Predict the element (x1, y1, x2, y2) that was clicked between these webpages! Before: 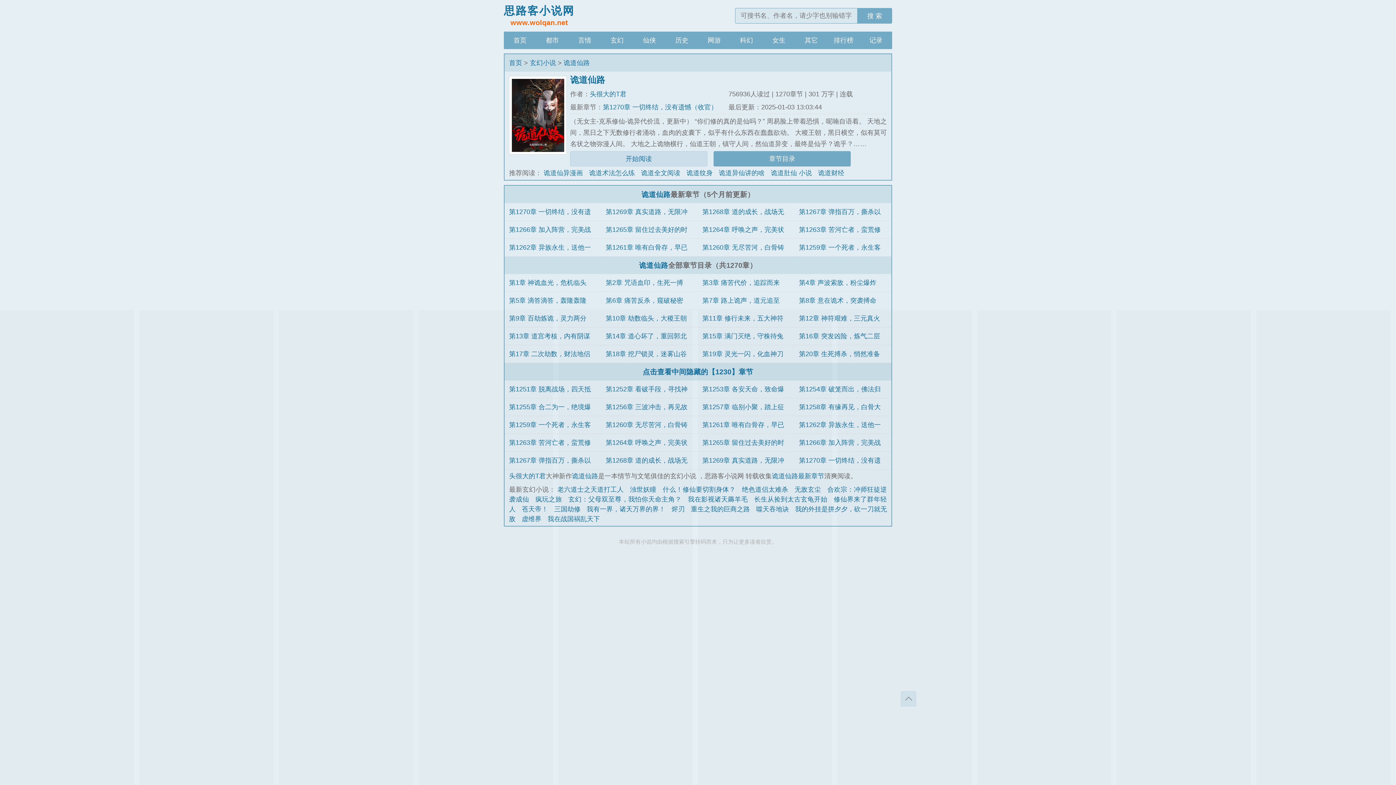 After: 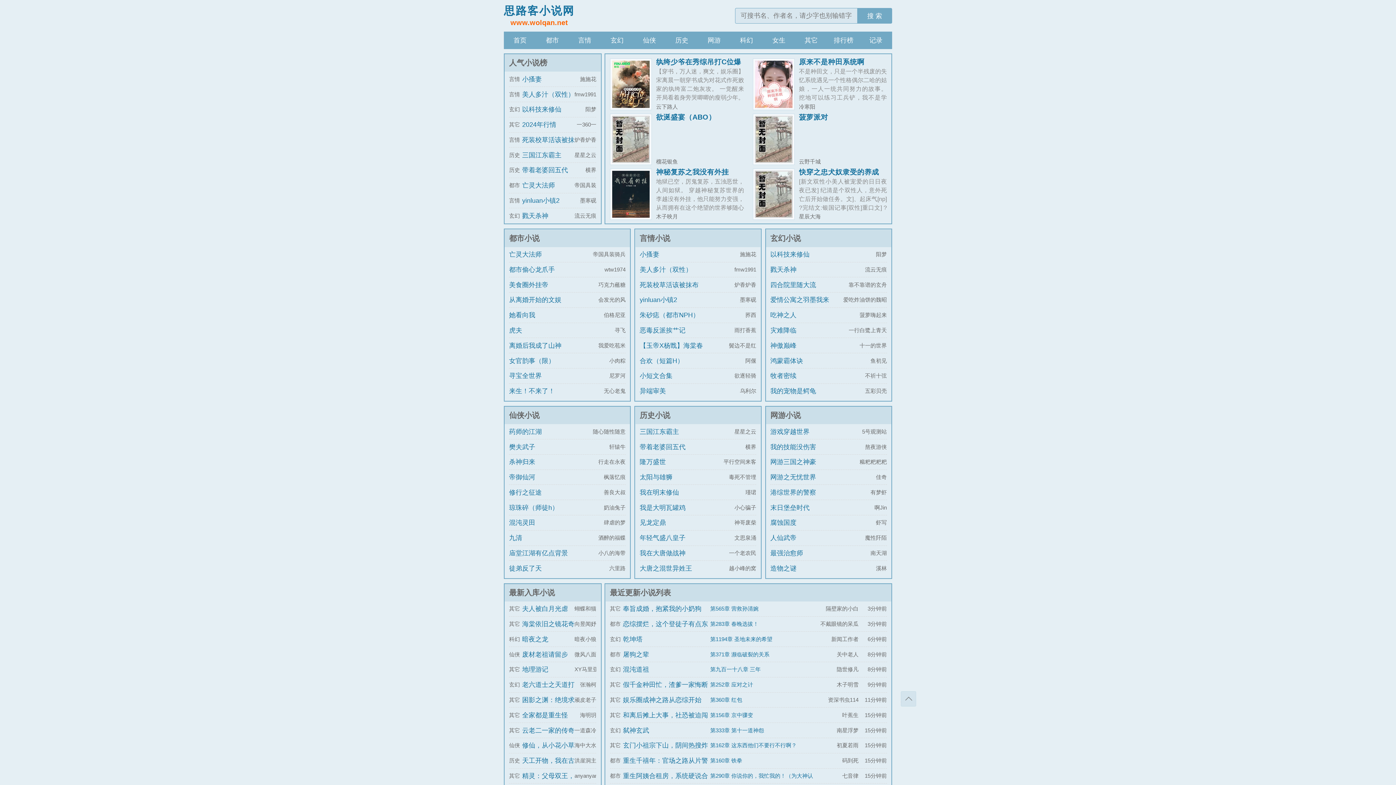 Action: label: 首页 bbox: (504, 31, 536, 49)